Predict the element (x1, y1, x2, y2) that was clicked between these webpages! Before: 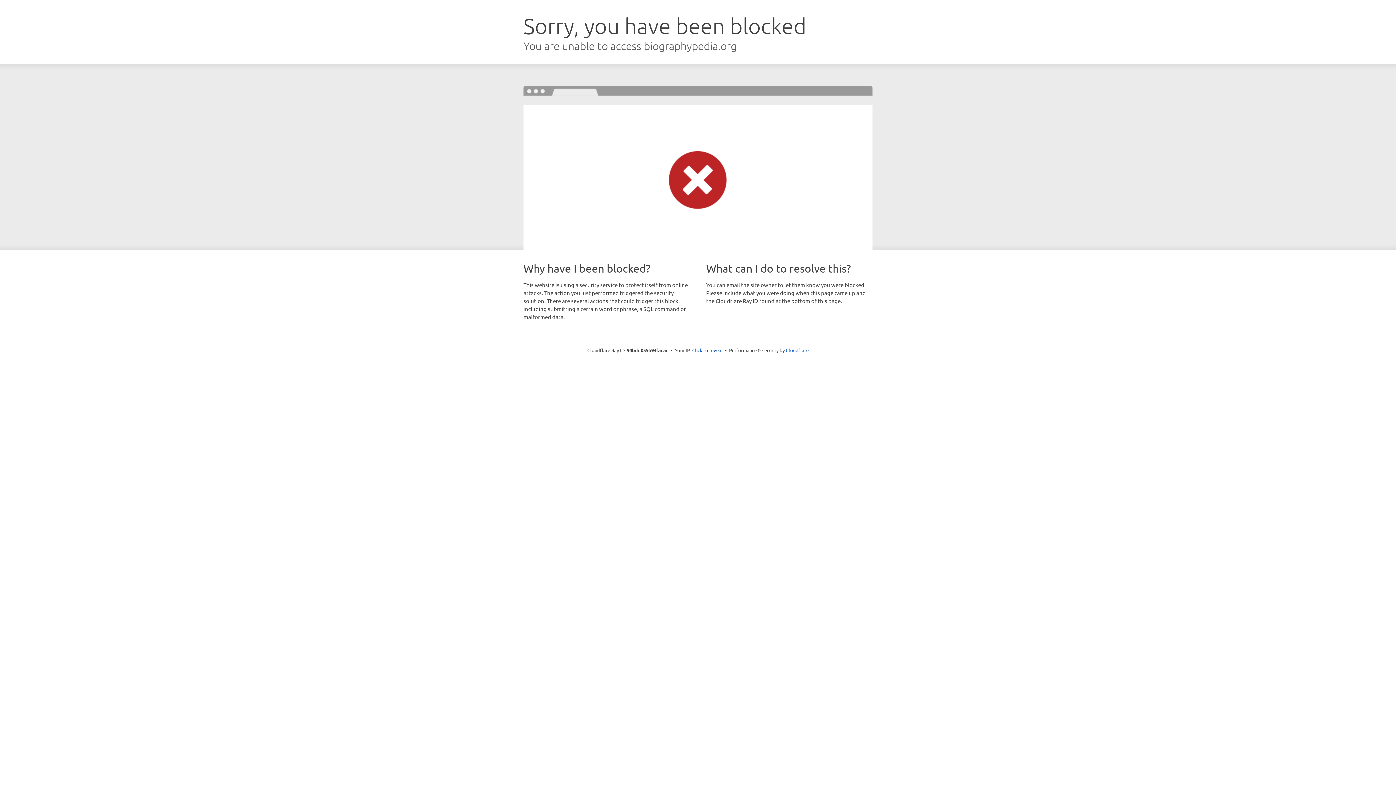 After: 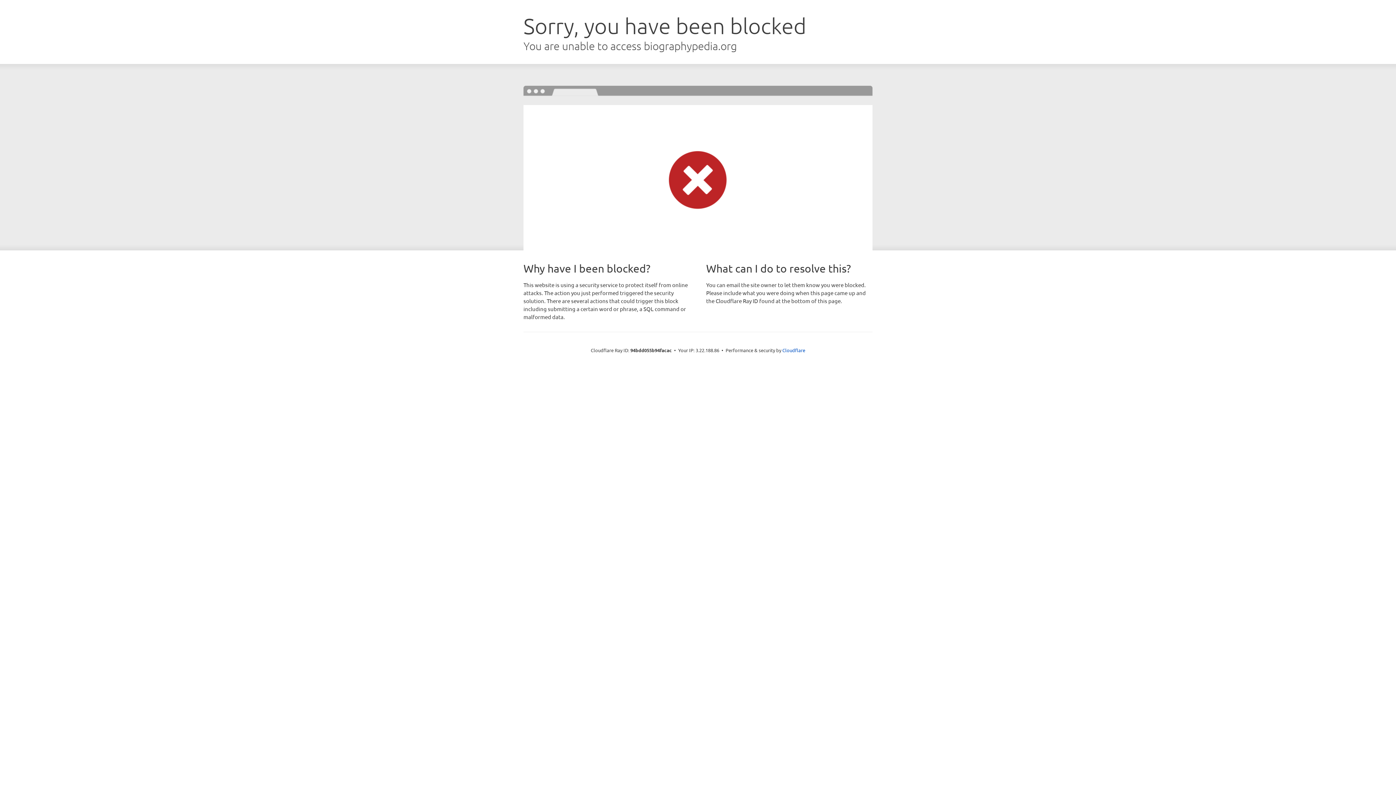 Action: label: Click to reveal bbox: (692, 346, 722, 353)